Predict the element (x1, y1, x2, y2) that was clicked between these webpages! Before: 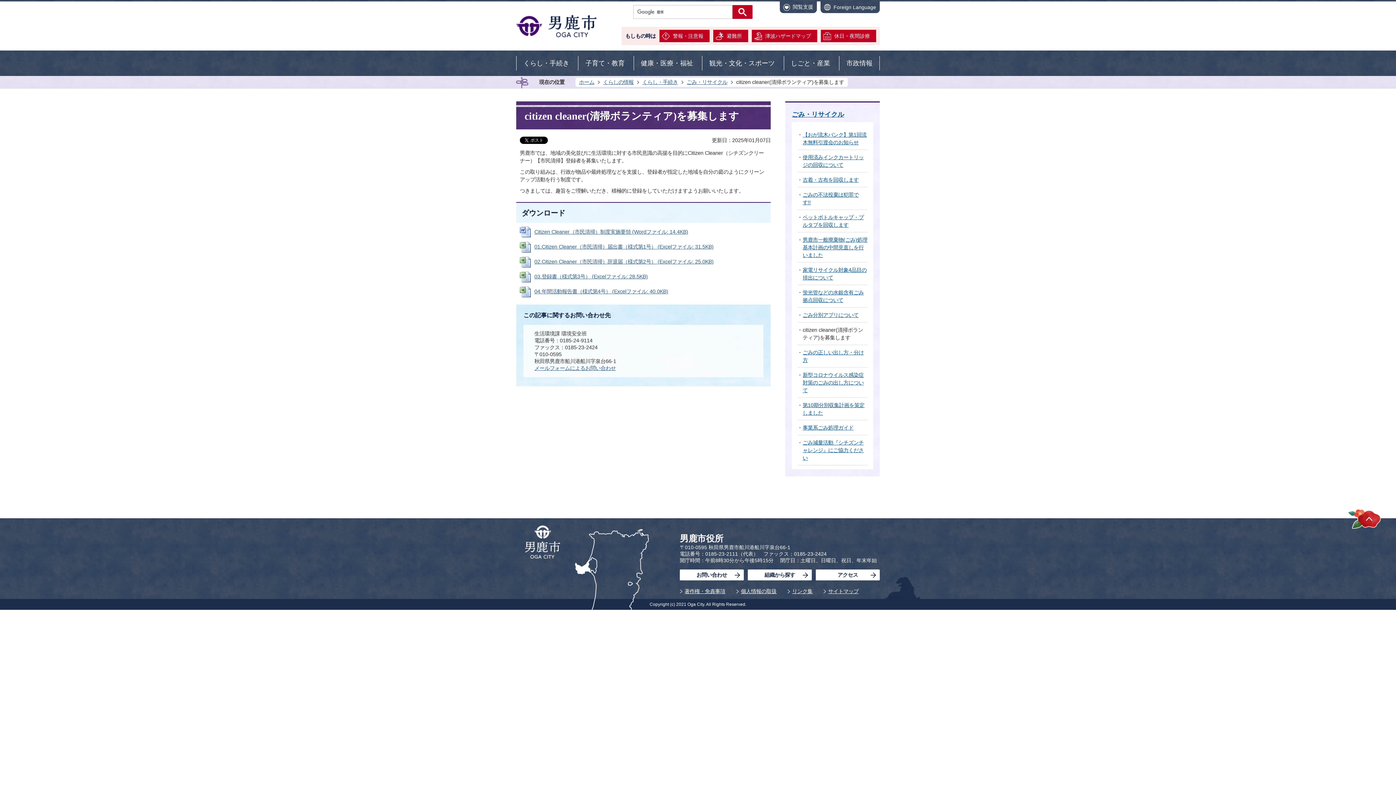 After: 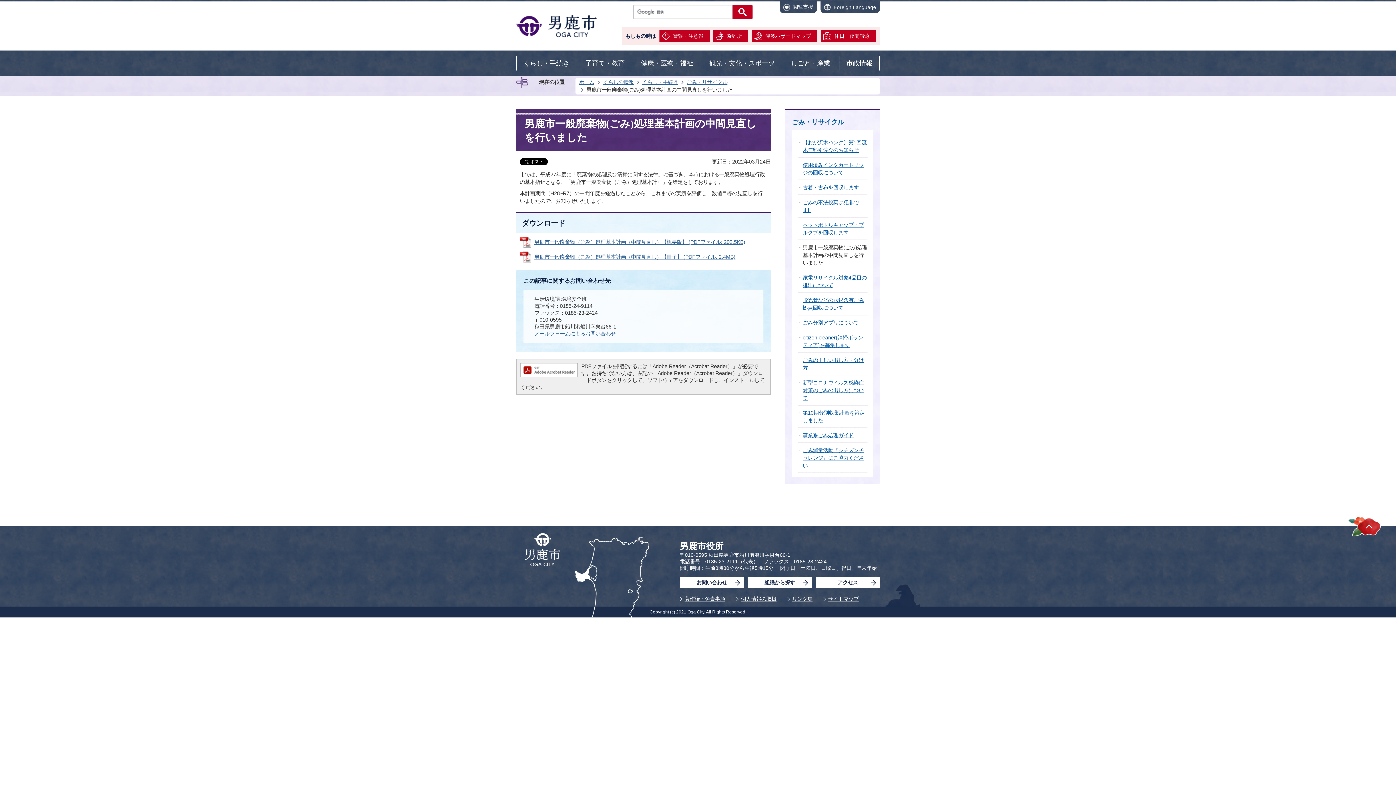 Action: label: 男鹿市一般廃棄物(ごみ)処理基本計画の中間見直しを行いました bbox: (802, 237, 867, 258)